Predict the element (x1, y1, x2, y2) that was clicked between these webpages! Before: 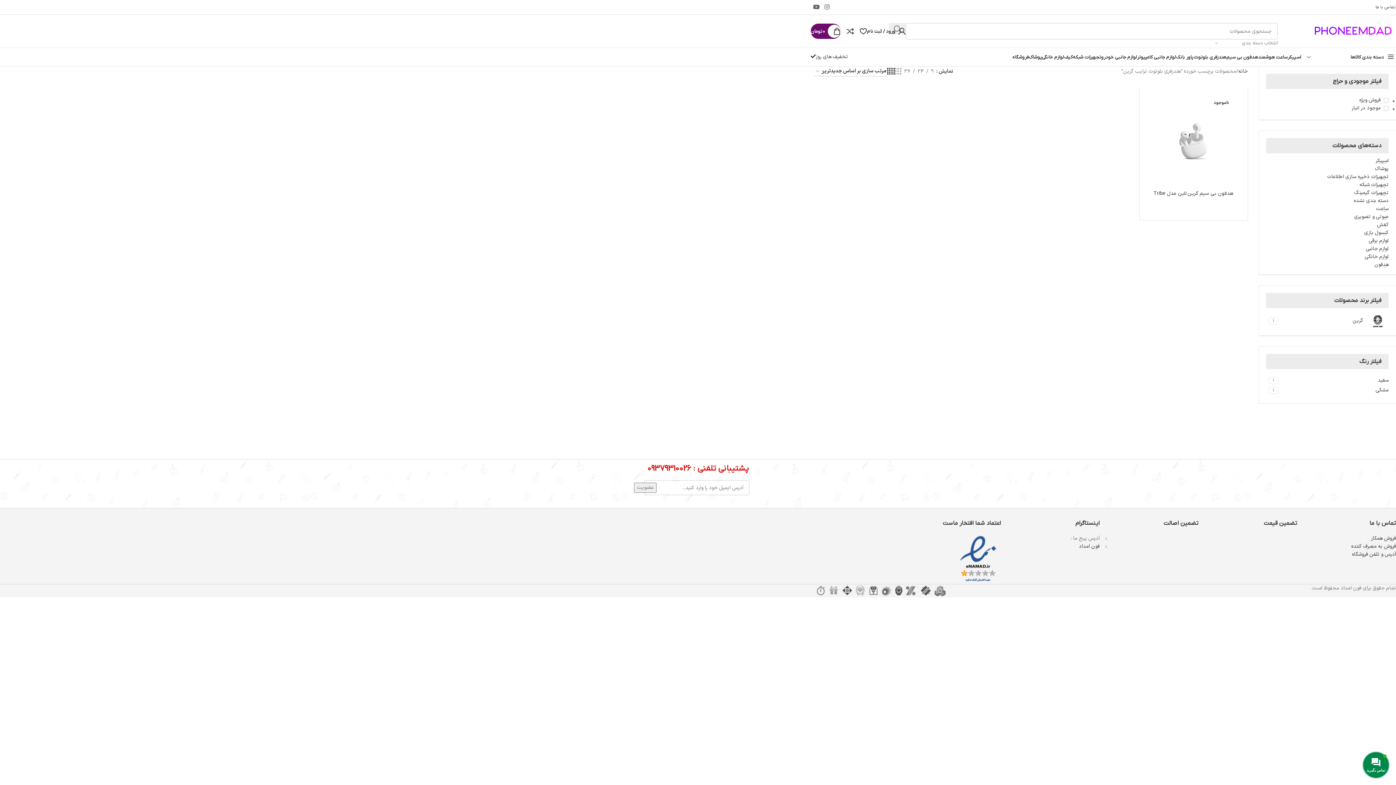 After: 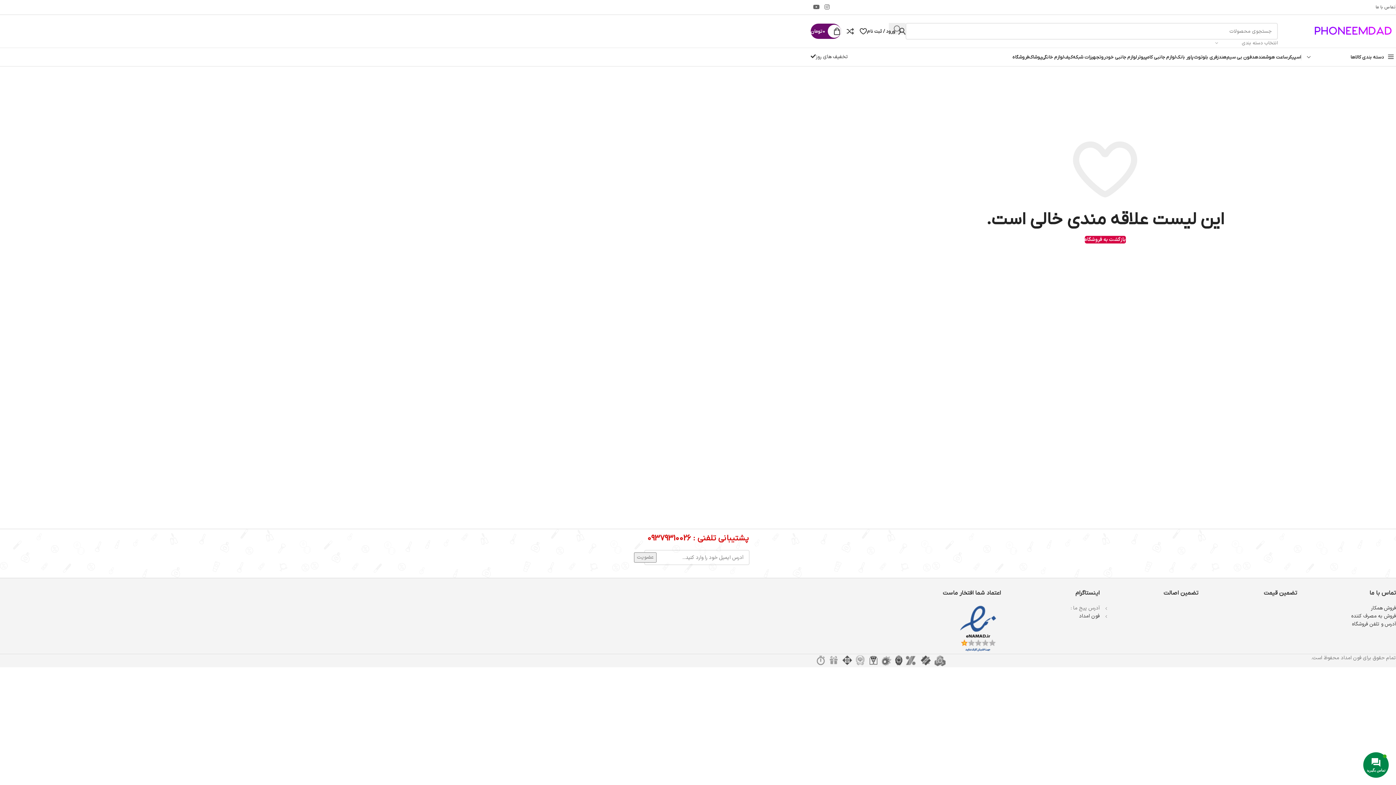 Action: bbox: (854, 24, 866, 38) label: 0